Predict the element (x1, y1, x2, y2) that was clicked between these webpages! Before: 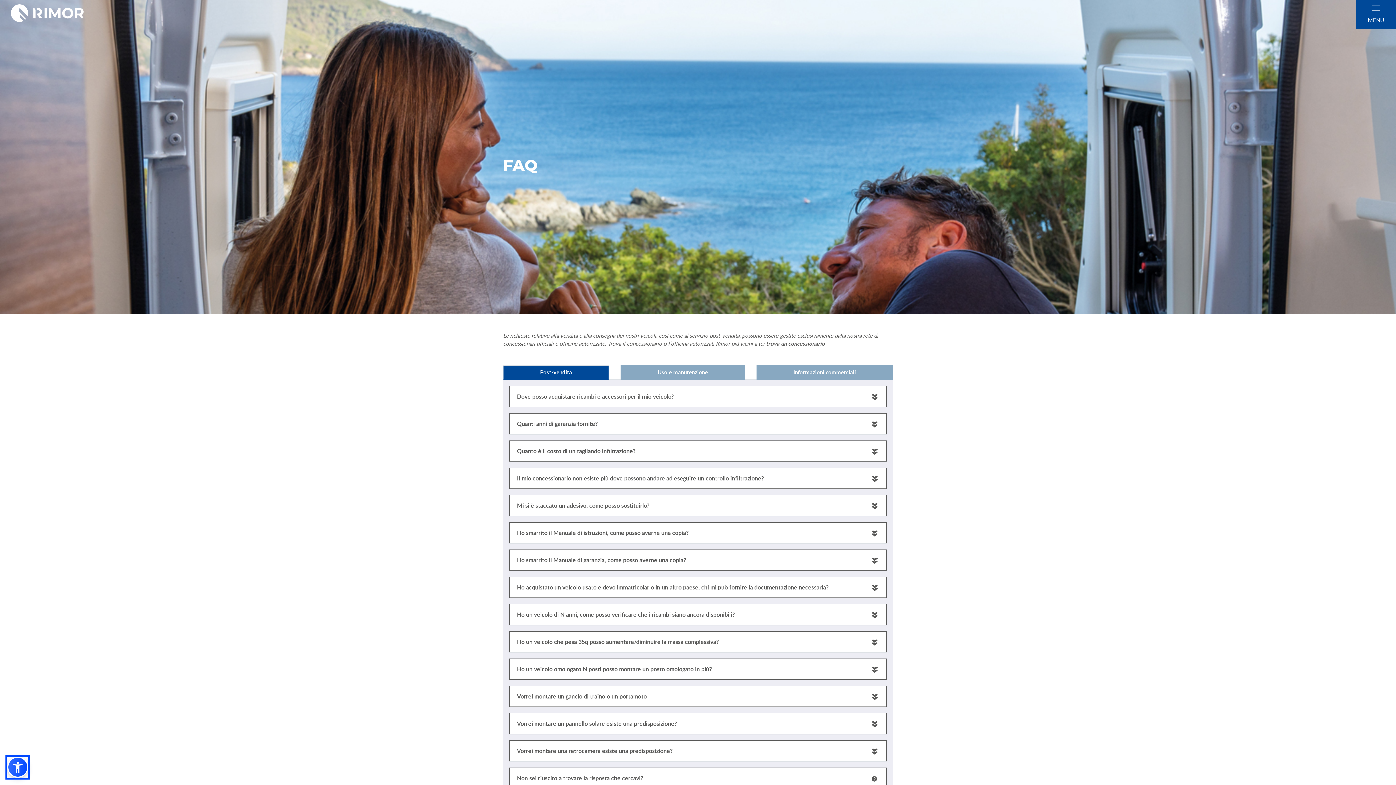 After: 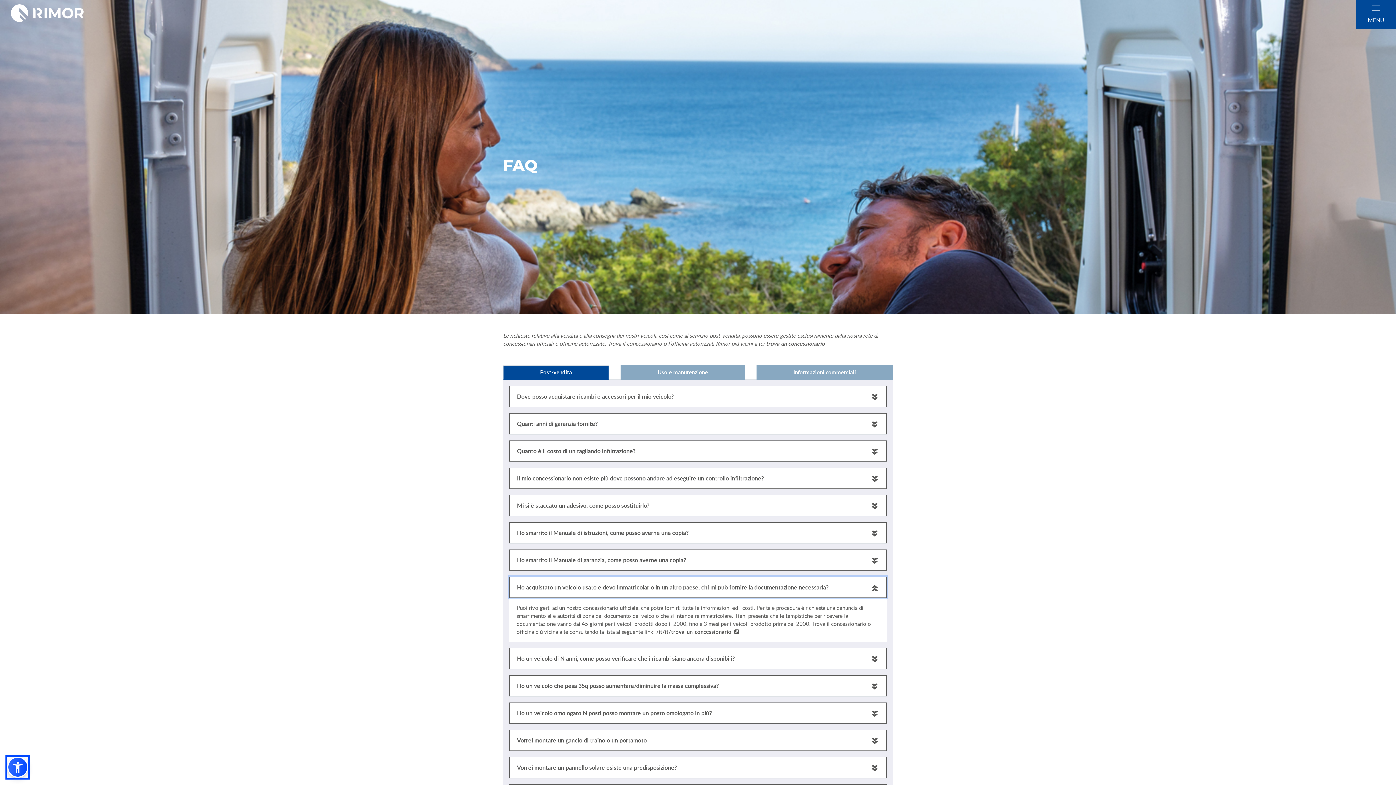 Action: bbox: (509, 577, 886, 598) label: Ho acquistato un veicolo usato e devo immatricolarlo in un altro paese, chi mi può fornire la documentazione necessaria?